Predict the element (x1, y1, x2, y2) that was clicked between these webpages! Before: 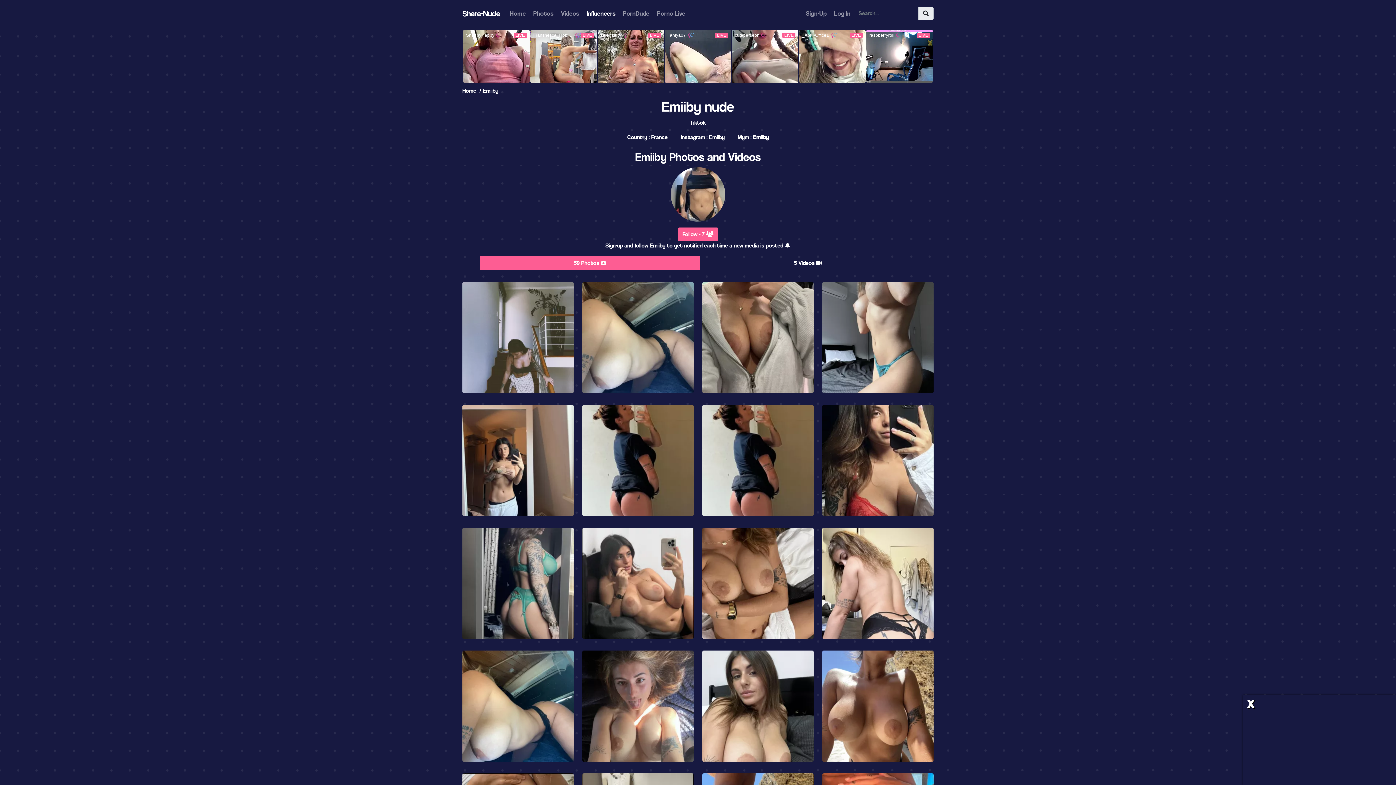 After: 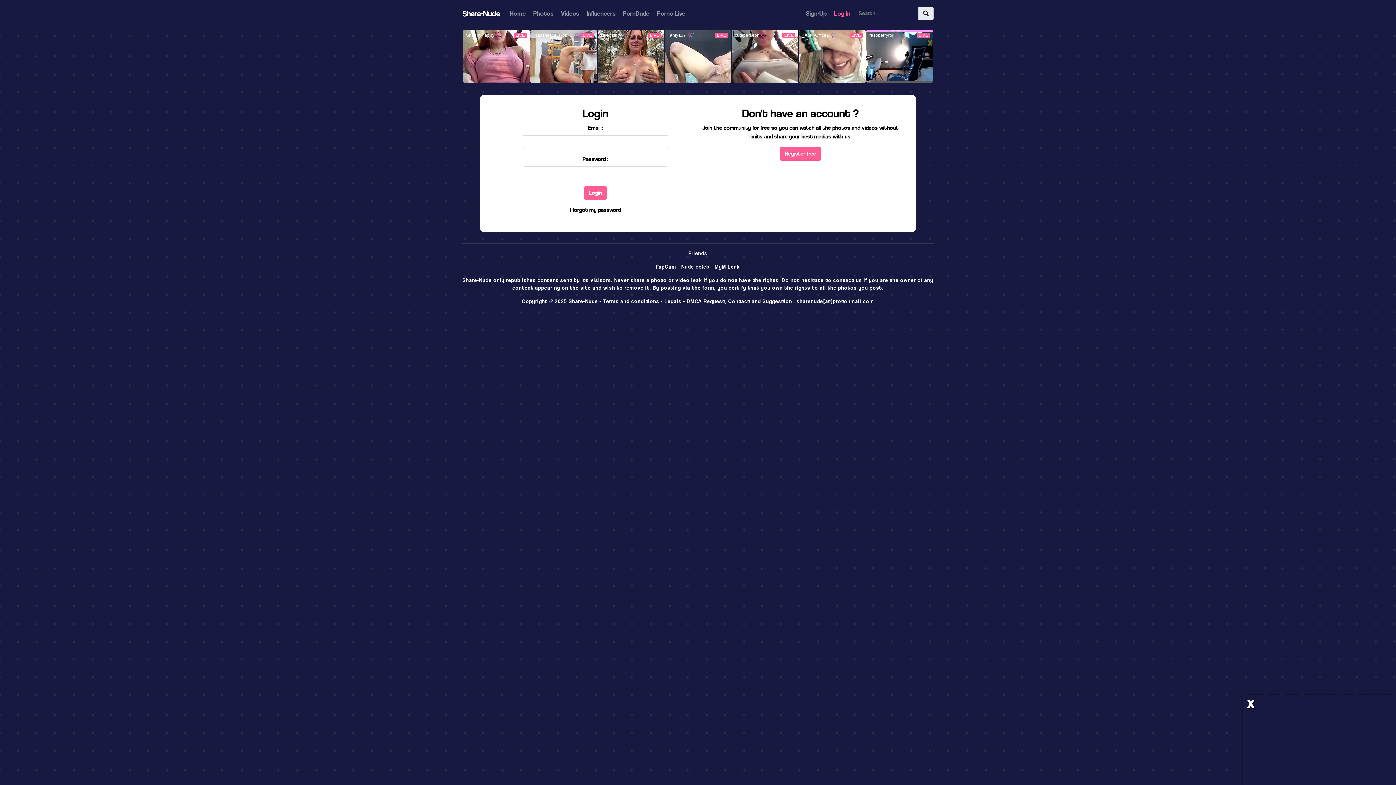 Action: label: Log In bbox: (830, 5, 854, 21)